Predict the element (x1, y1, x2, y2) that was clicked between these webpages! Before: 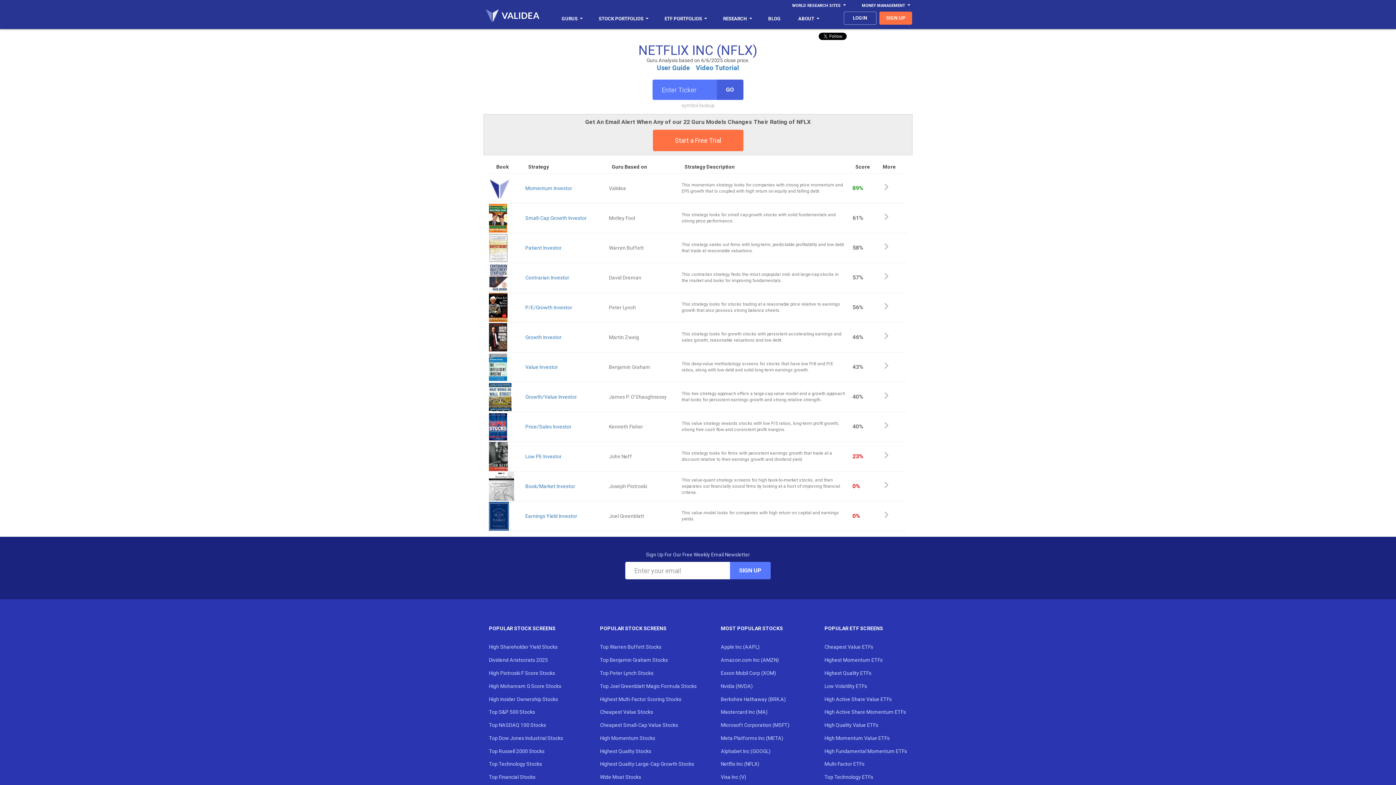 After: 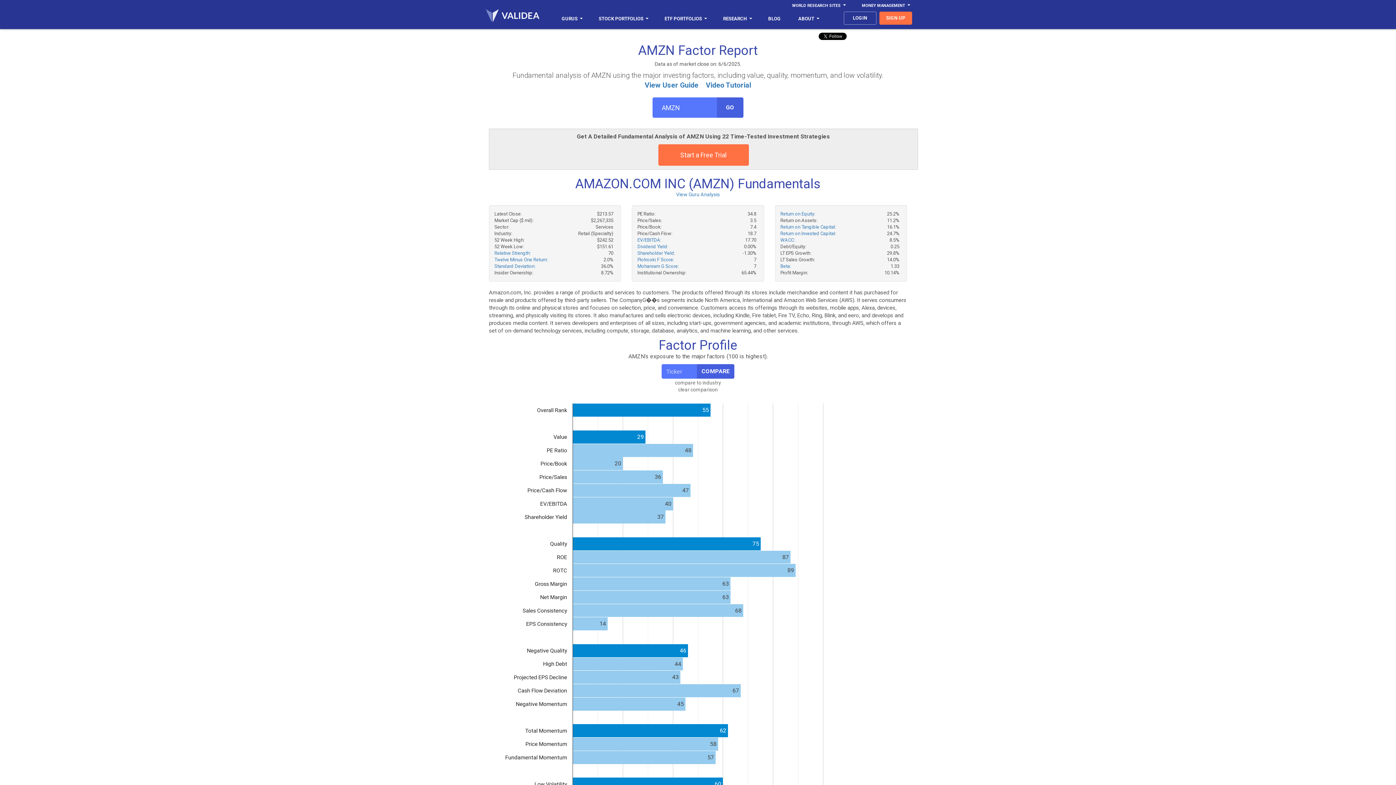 Action: label: Amazon.com Inc (AMZN) bbox: (720, 657, 779, 663)